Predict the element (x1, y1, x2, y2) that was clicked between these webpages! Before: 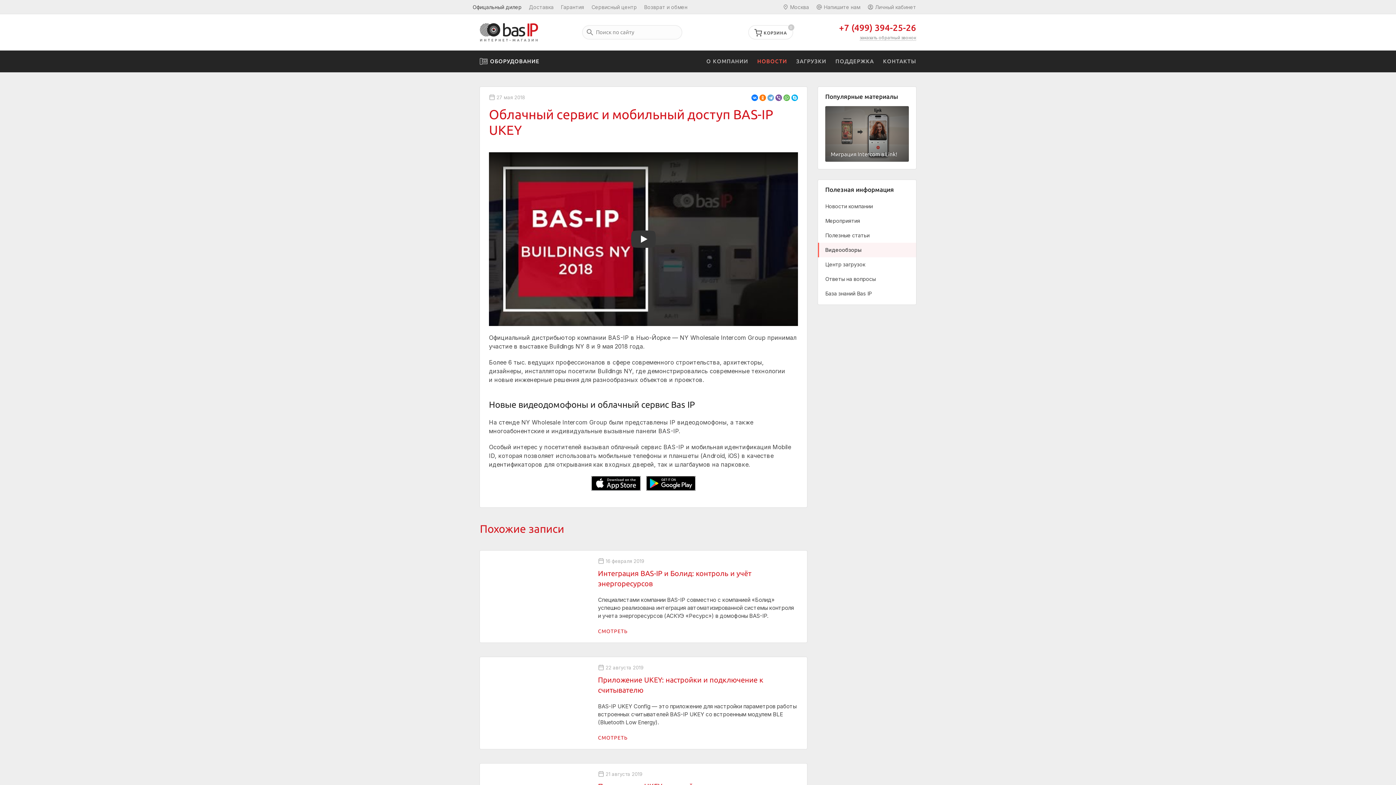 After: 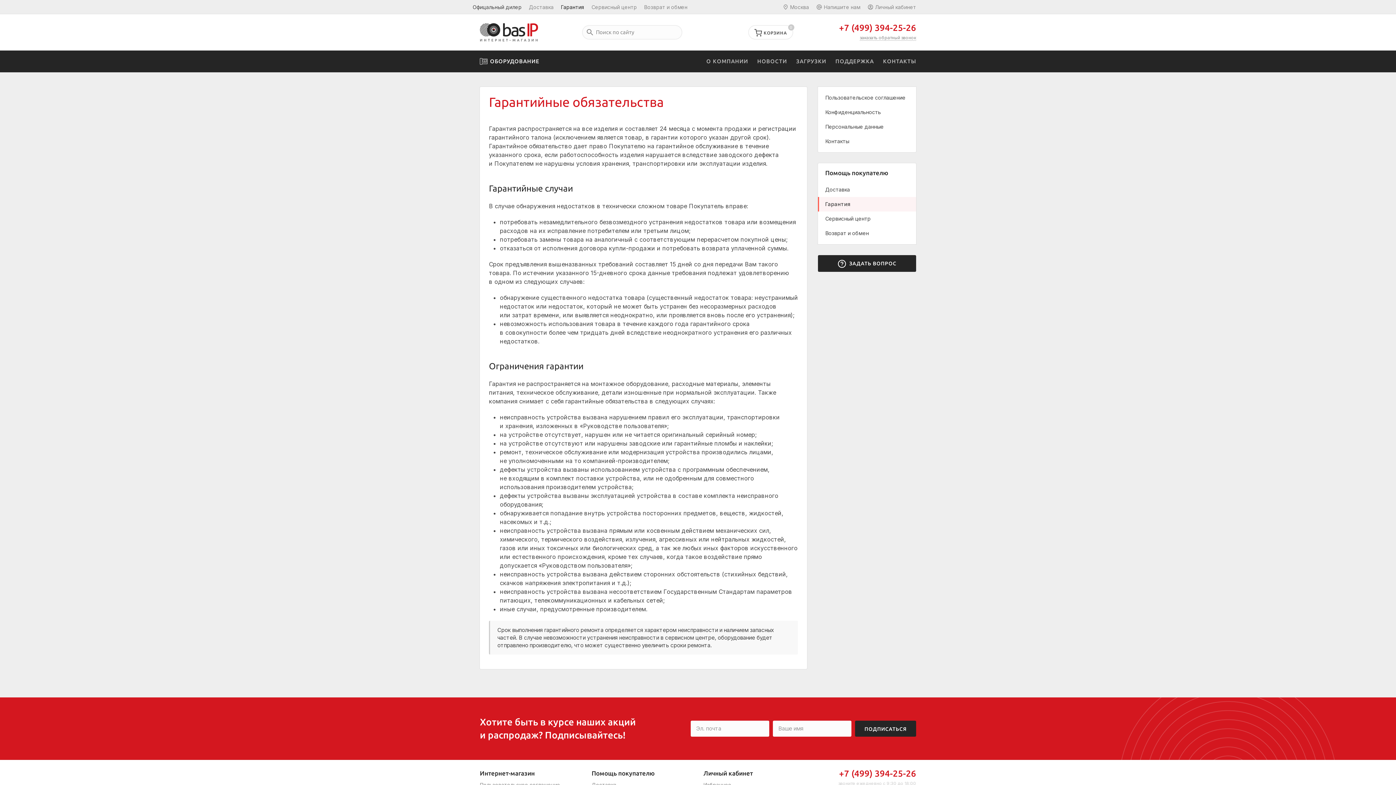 Action: bbox: (561, 3, 584, 10) label: Гарантия